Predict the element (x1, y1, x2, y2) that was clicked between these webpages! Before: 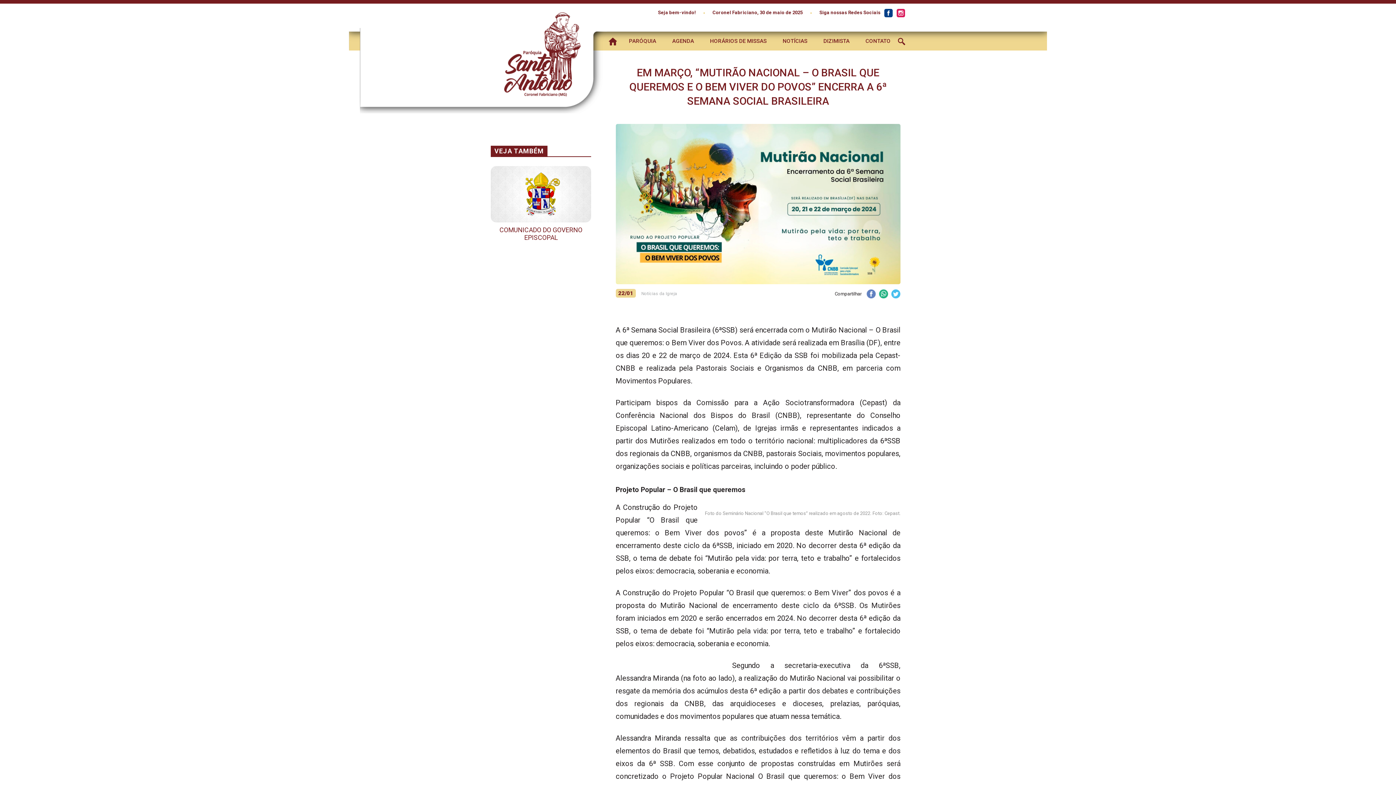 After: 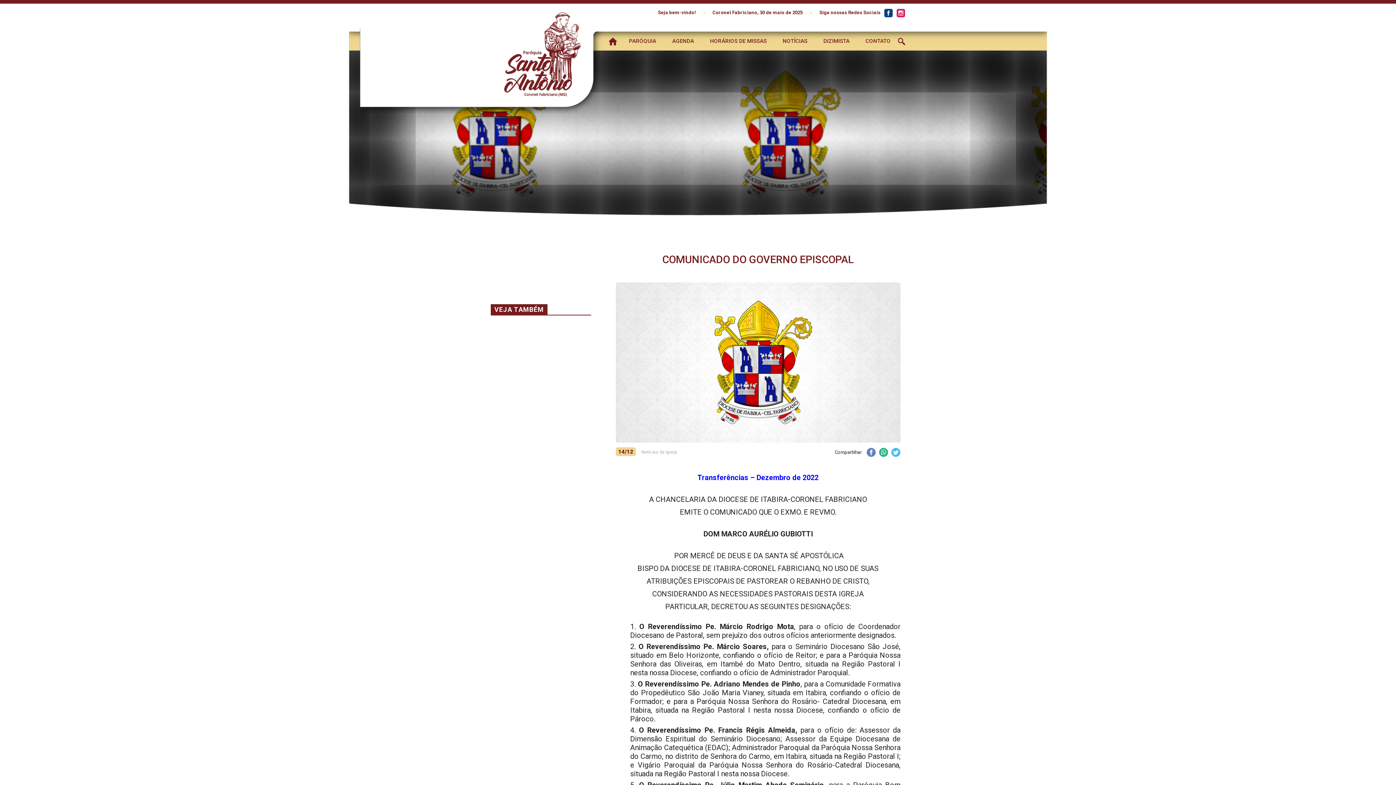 Action: label: COMUNICADO DO GOVERNO EPISCOPAL bbox: (490, 166, 591, 244)